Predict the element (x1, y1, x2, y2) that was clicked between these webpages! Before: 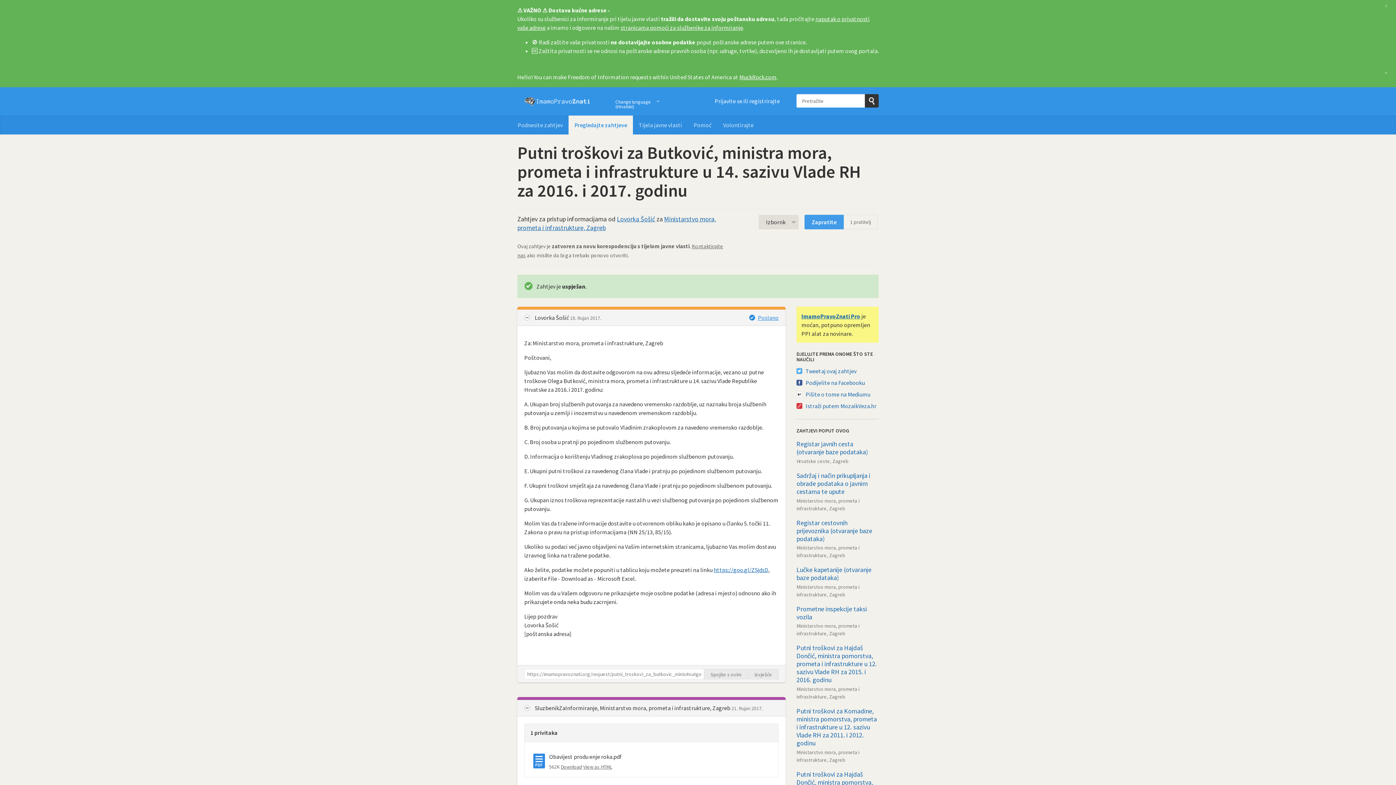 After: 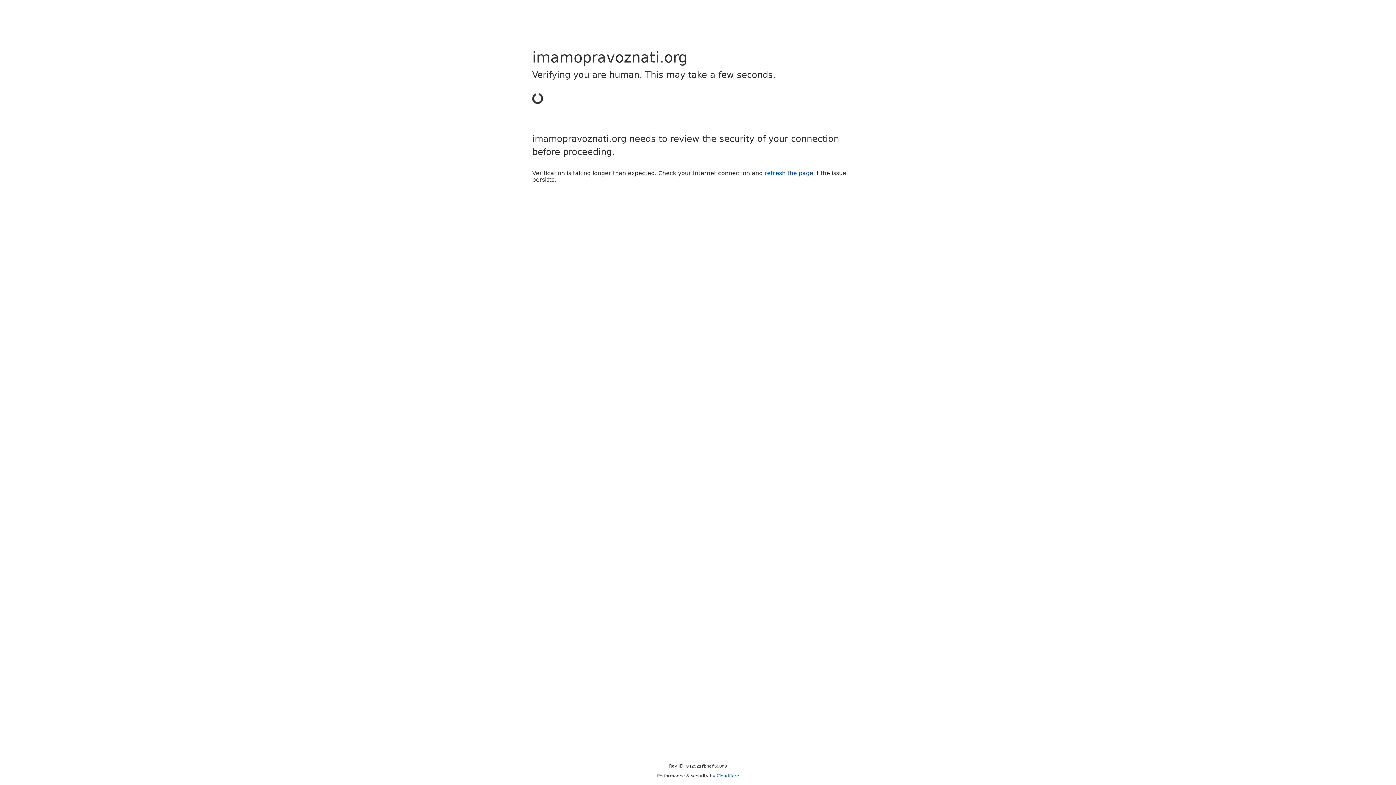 Action: label: Download bbox: (560, 763, 582, 770)